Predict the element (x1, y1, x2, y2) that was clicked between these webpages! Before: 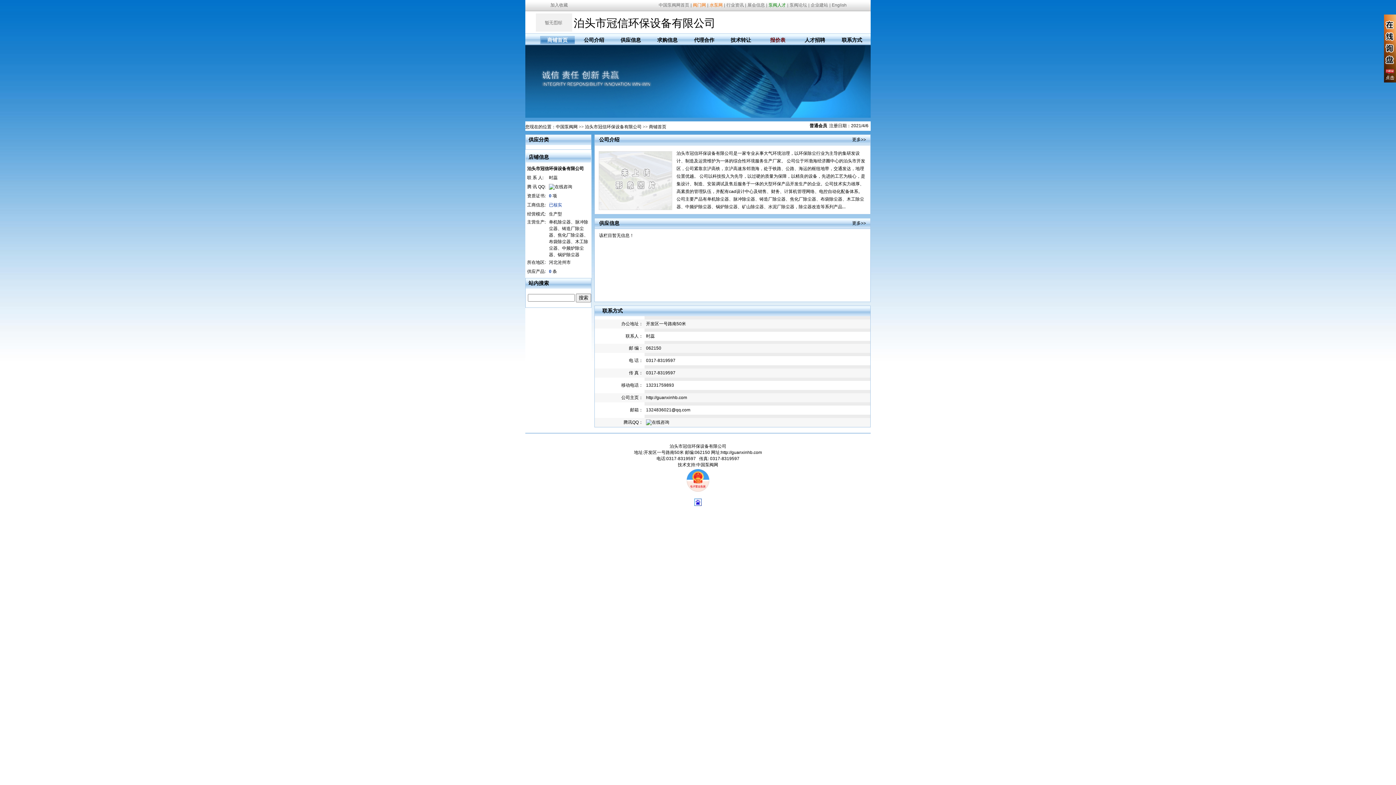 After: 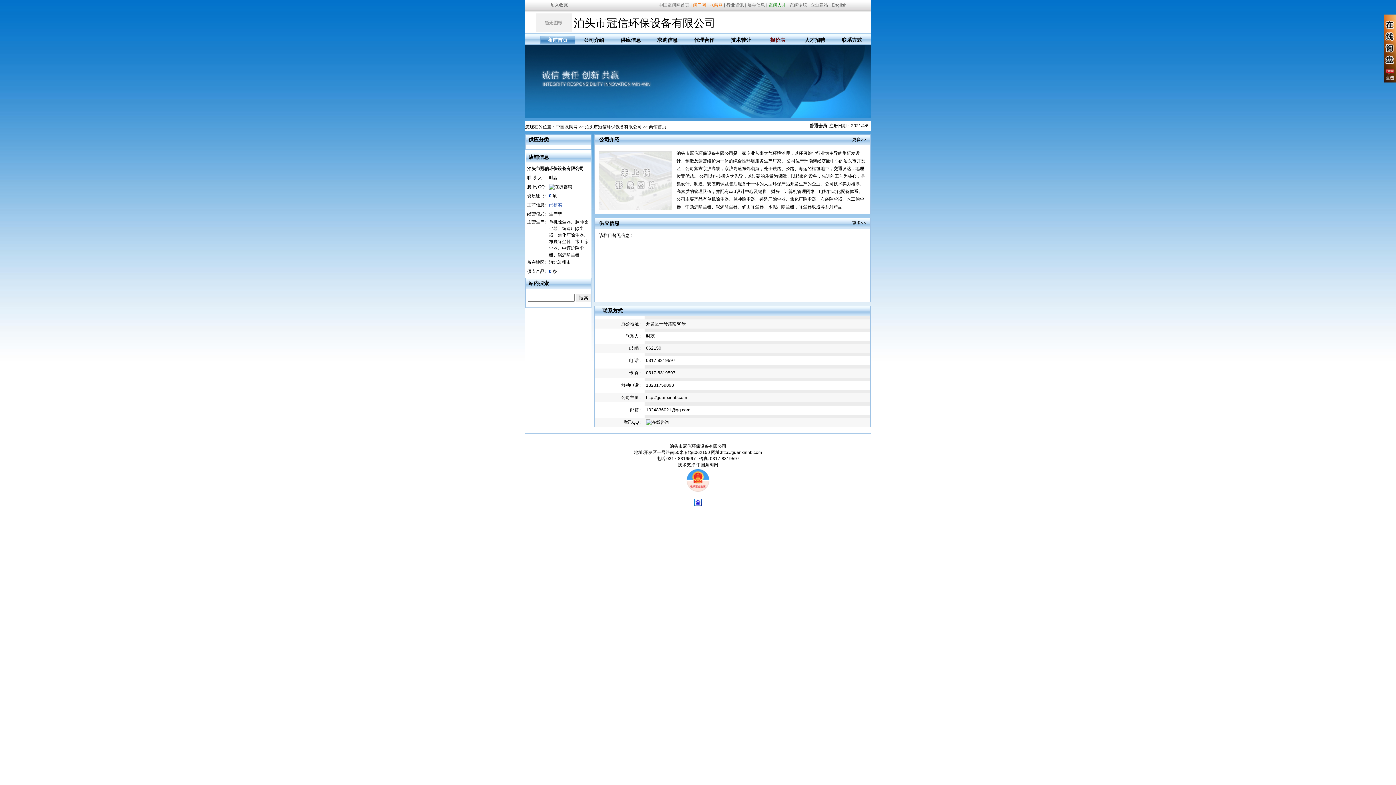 Action: bbox: (556, 124, 577, 129) label: 中国泵阀网